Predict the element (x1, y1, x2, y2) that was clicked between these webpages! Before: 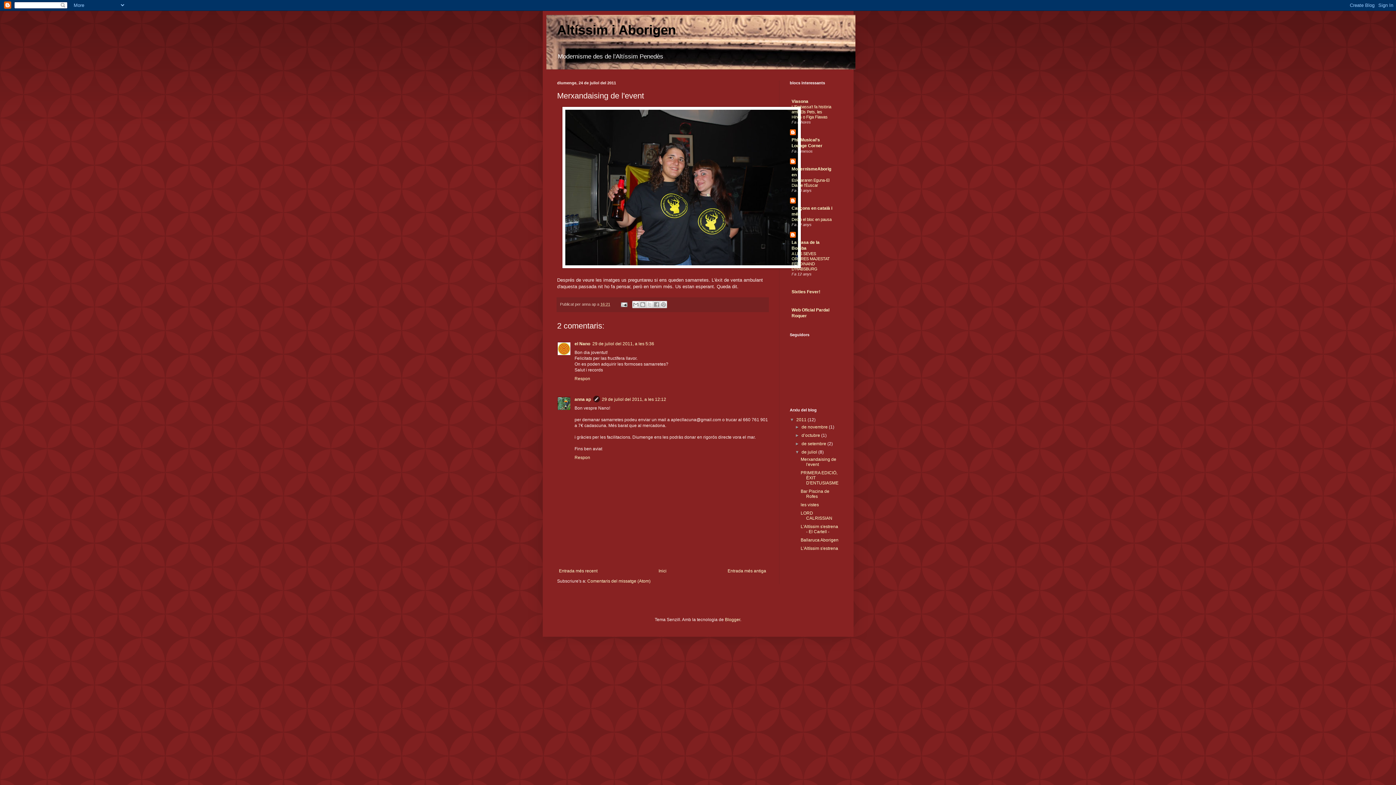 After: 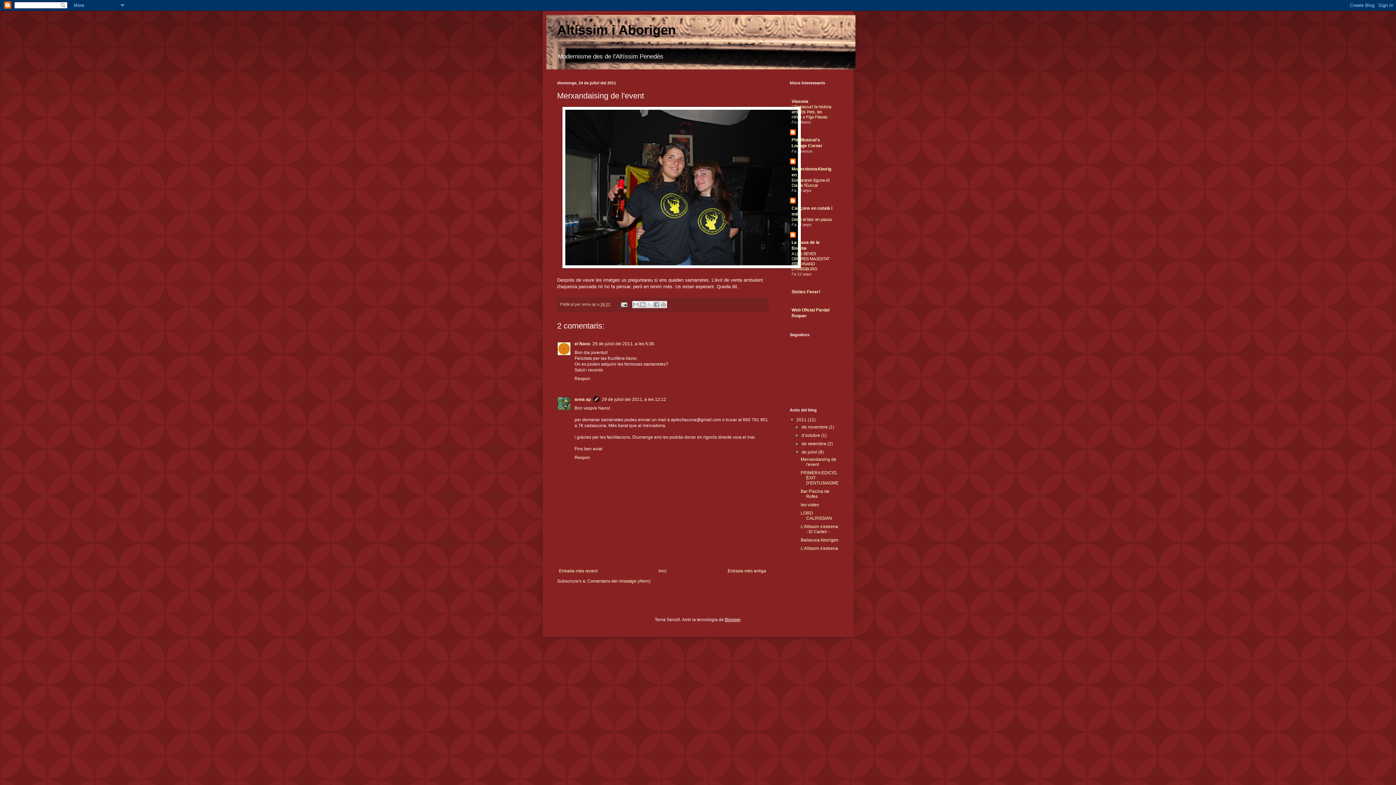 Action: bbox: (725, 617, 740, 622) label: Blogger